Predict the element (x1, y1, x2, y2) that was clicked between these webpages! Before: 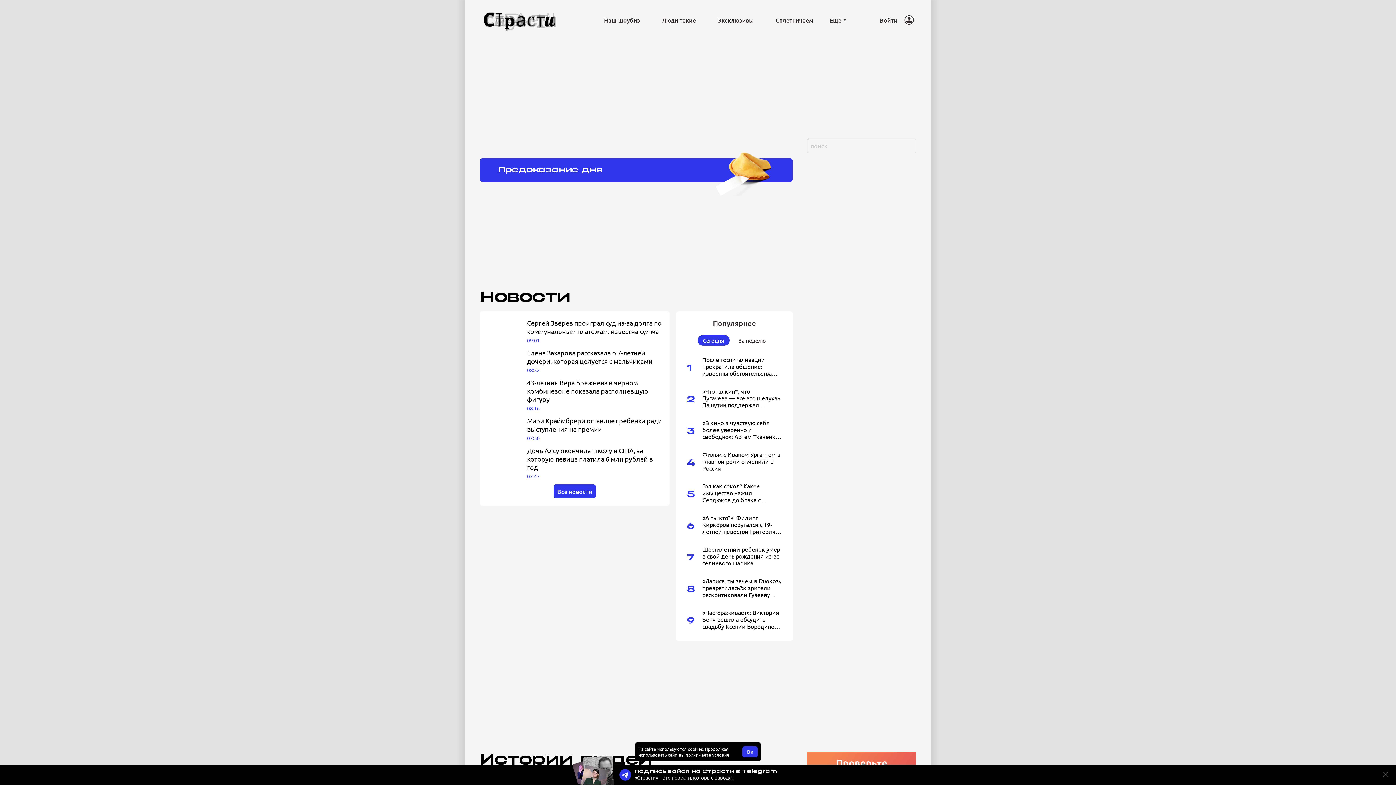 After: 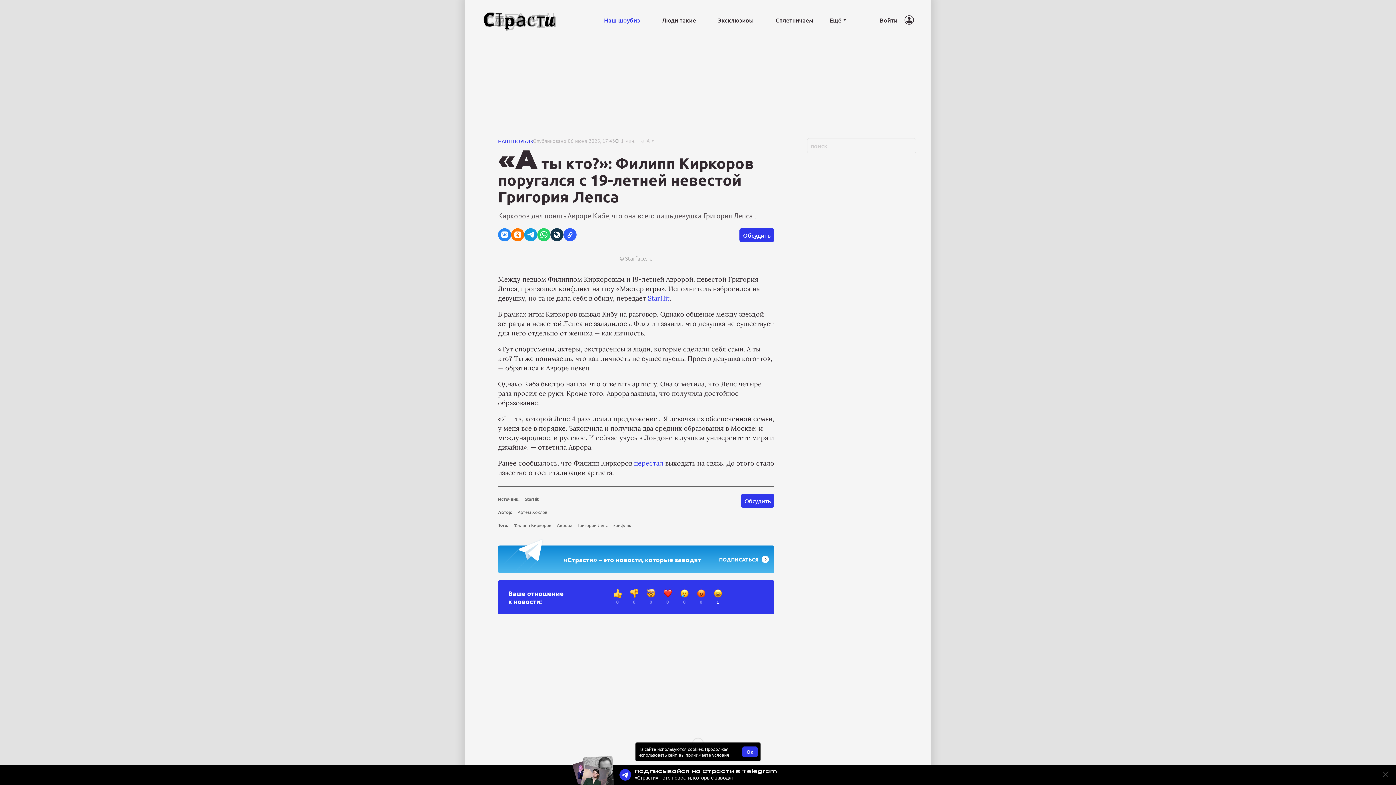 Action: bbox: (687, 514, 781, 535) label: 6
«А ты кто?»: Филипп Киркоров поругался с 19-летней невестой Григория Лепса